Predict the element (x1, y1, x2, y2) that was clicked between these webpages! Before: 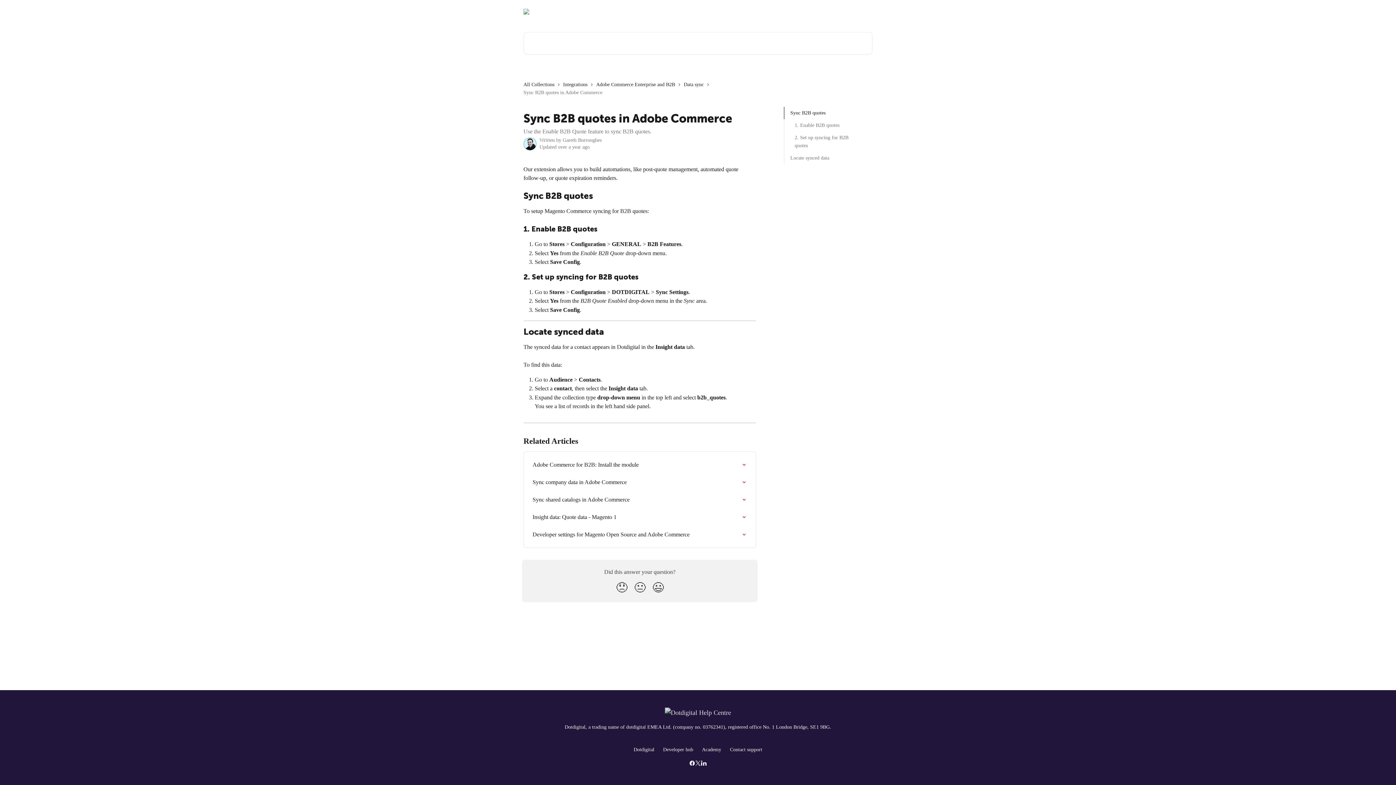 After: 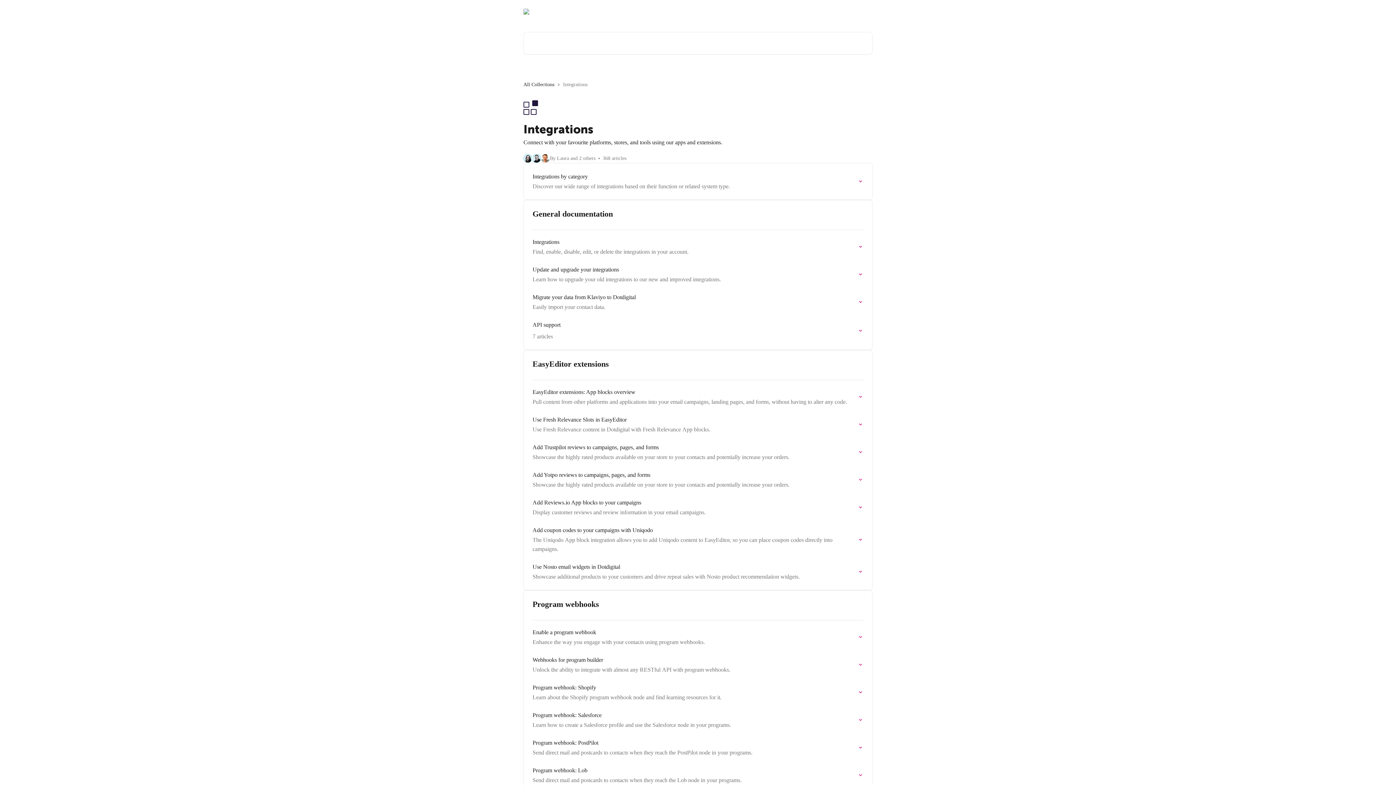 Action: bbox: (563, 80, 590, 88) label: Integrations